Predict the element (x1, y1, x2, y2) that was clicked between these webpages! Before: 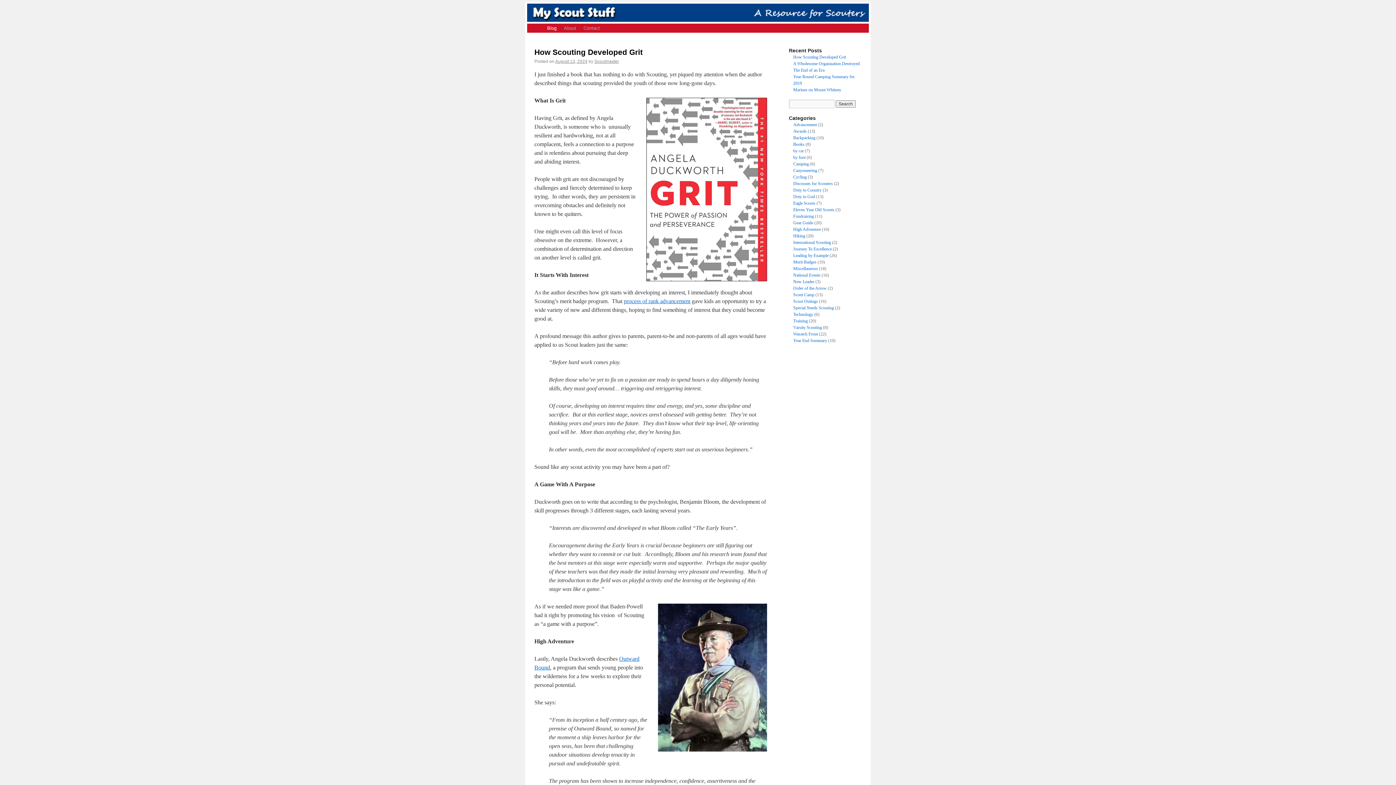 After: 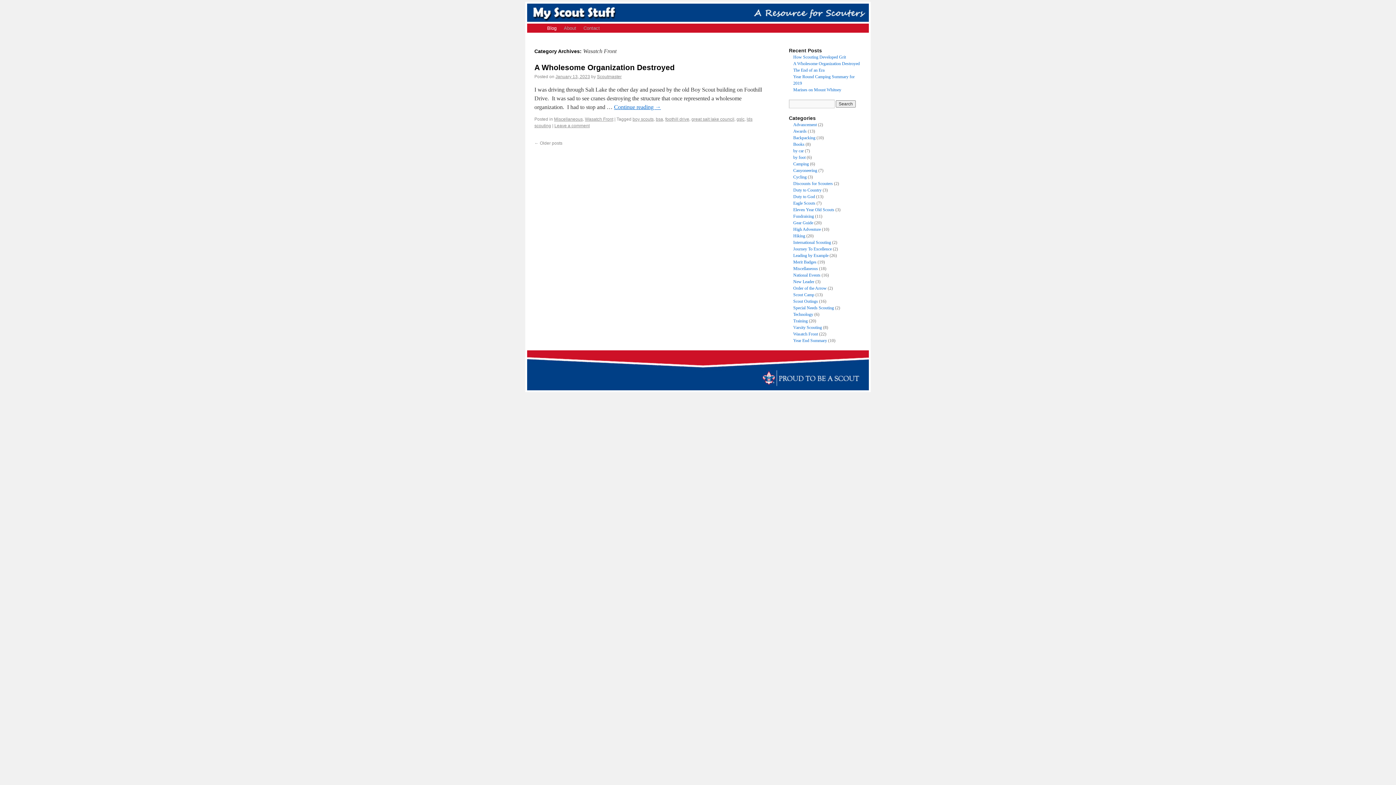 Action: label: Wasatch Front bbox: (793, 331, 818, 336)